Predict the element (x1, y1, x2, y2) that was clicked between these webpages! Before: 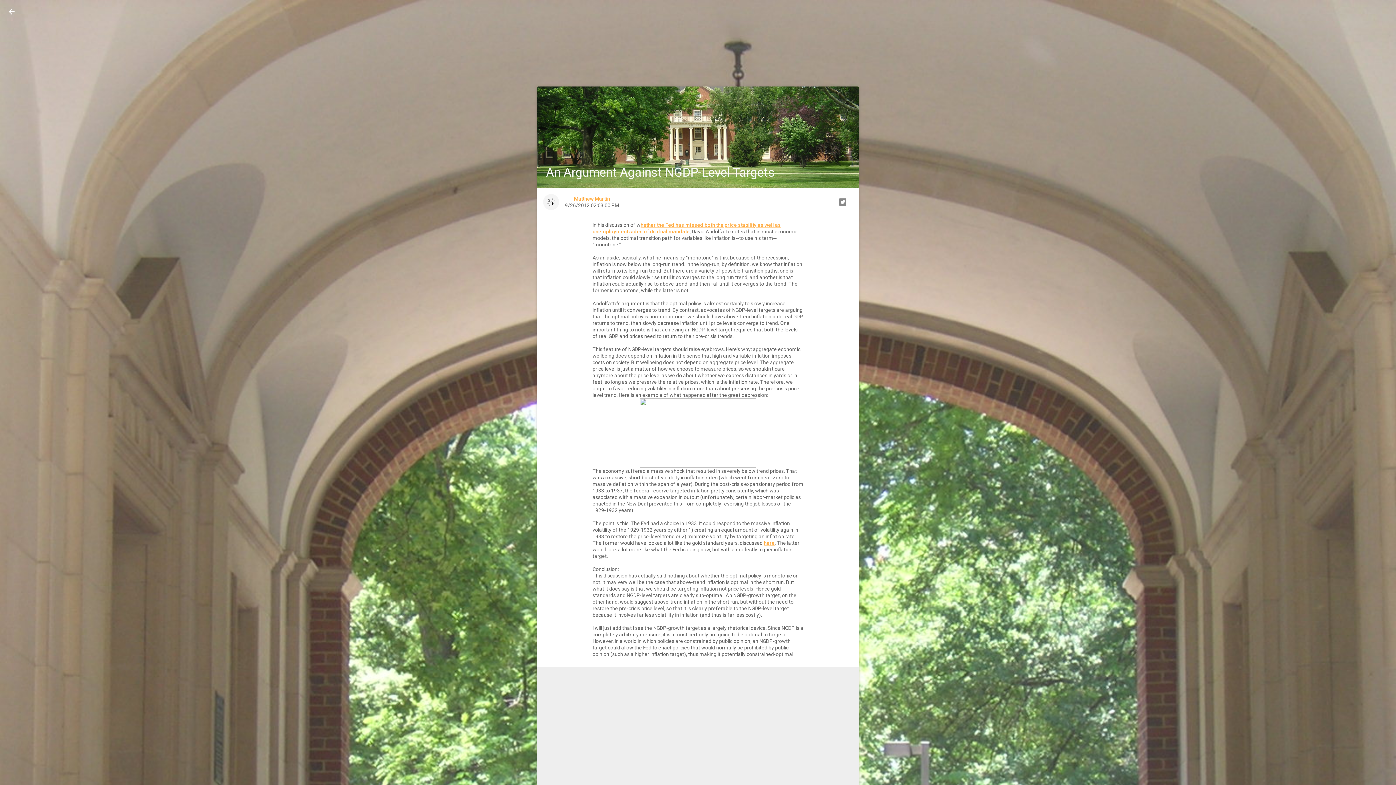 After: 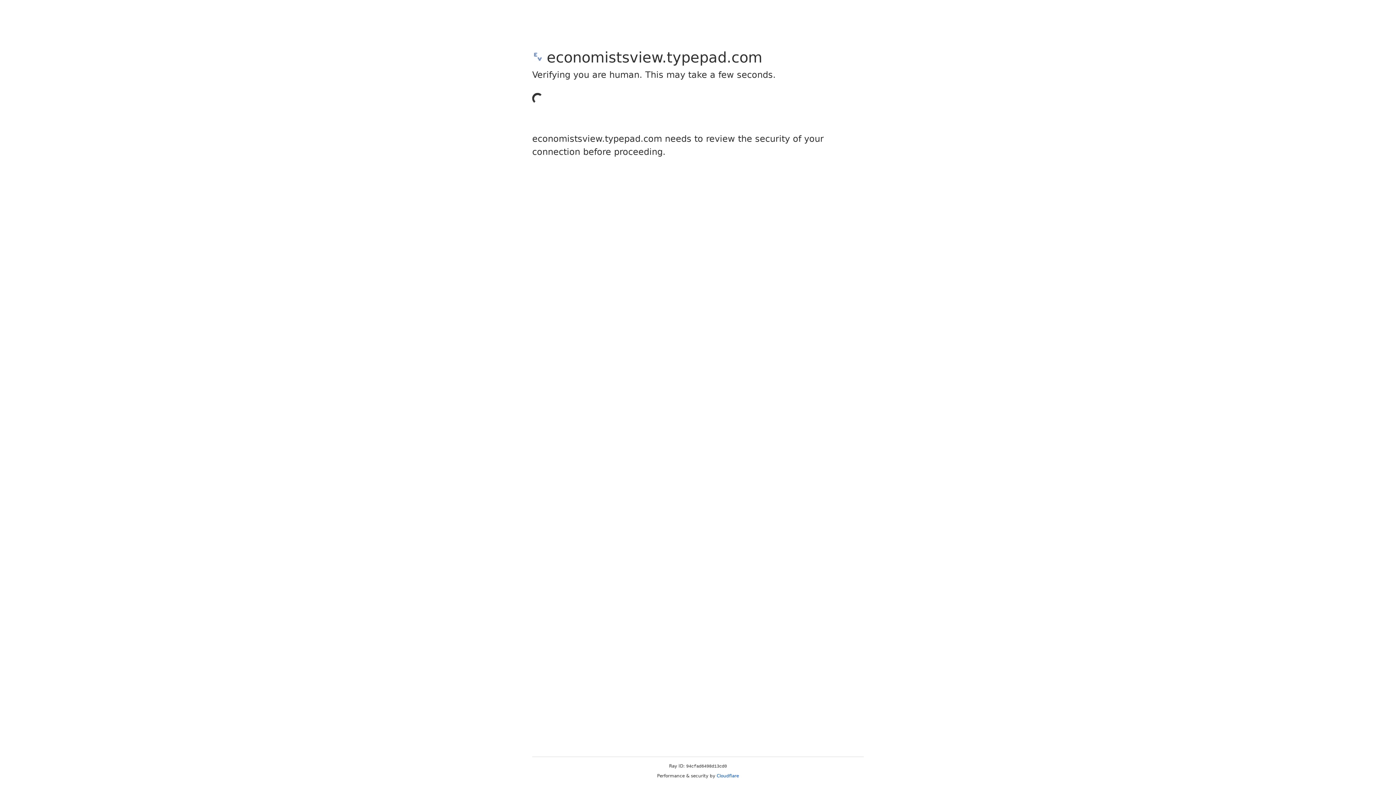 Action: bbox: (640, 429, 756, 435)